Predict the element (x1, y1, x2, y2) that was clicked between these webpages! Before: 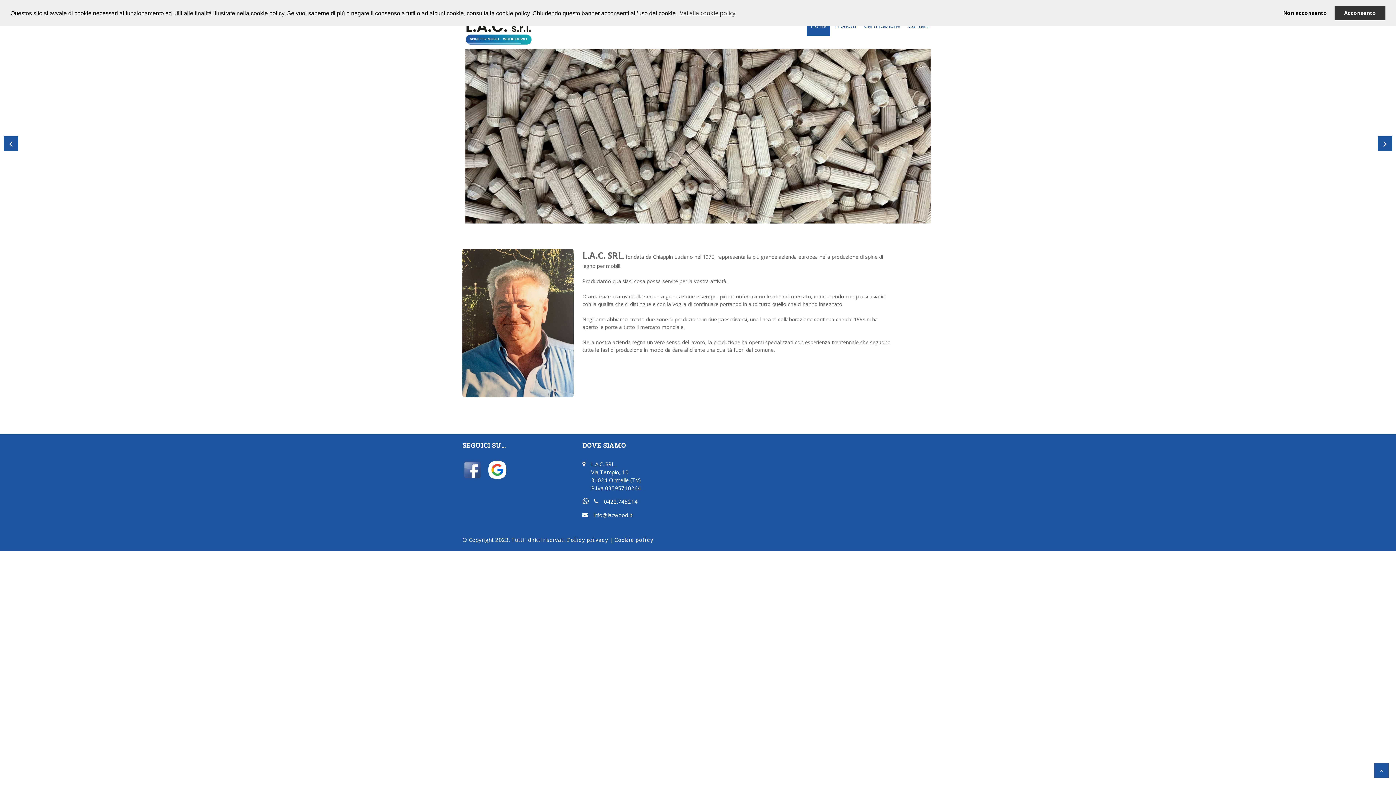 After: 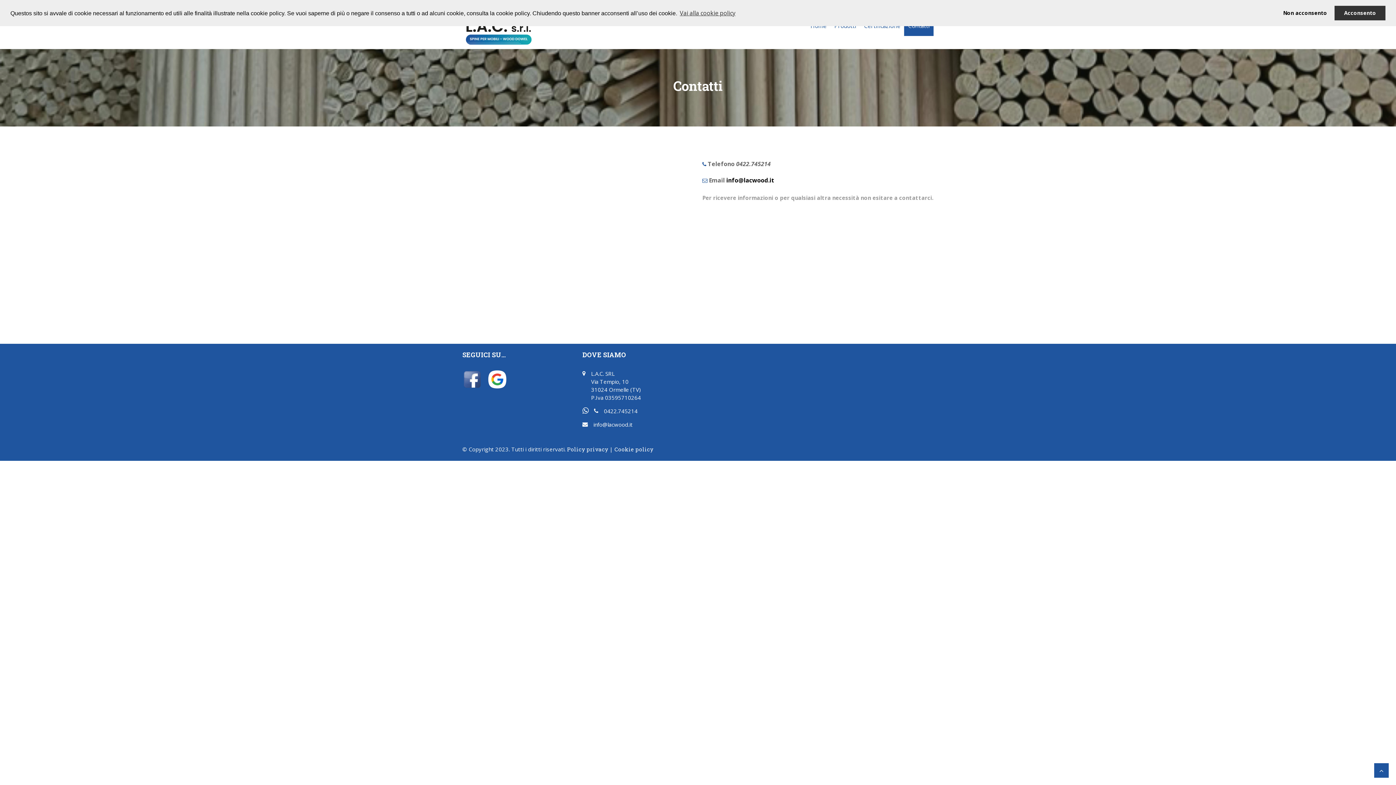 Action: bbox: (904, 16, 933, 35) label: Contatti